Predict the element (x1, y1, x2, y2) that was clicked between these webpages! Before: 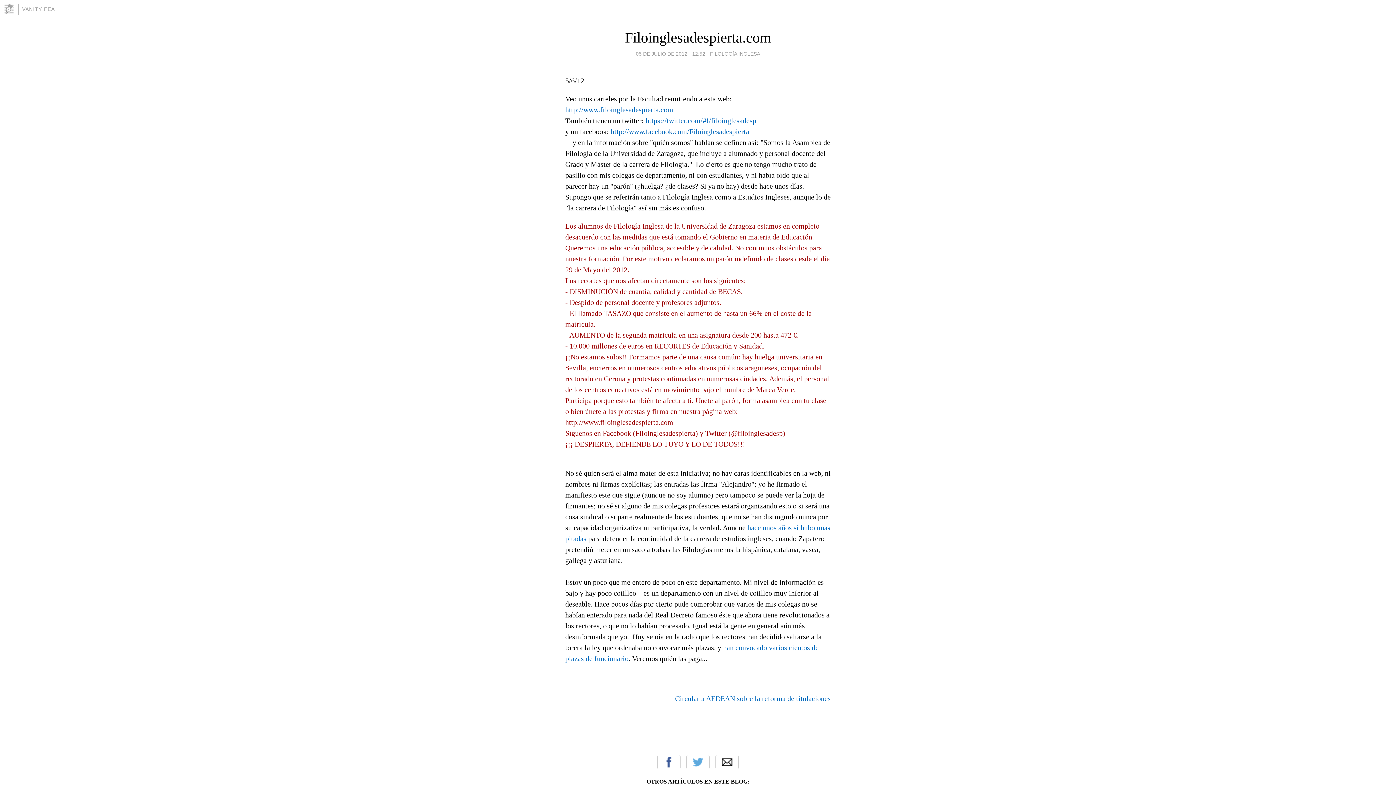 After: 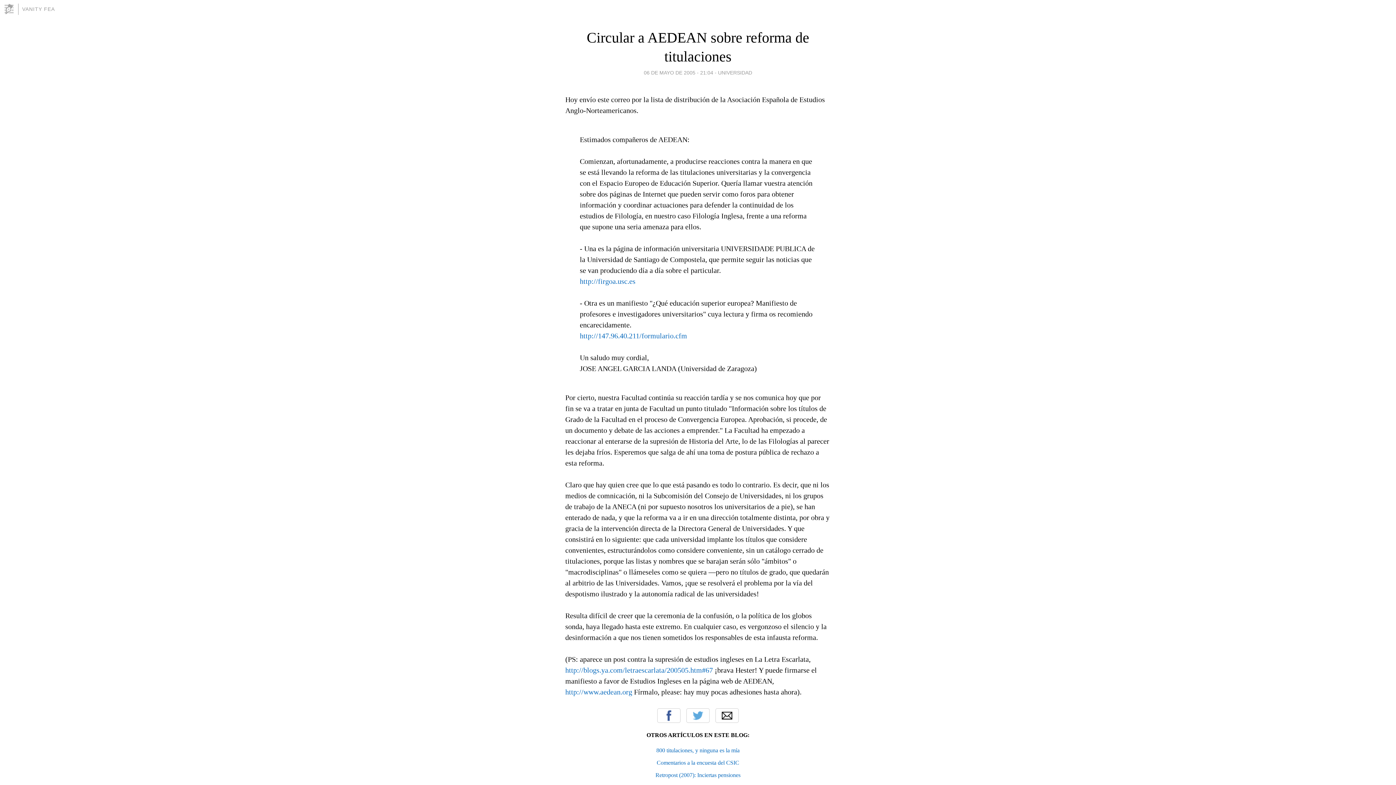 Action: label: Circular a AEDEAN sobre la reforma de titulaciones bbox: (675, 694, 830, 702)